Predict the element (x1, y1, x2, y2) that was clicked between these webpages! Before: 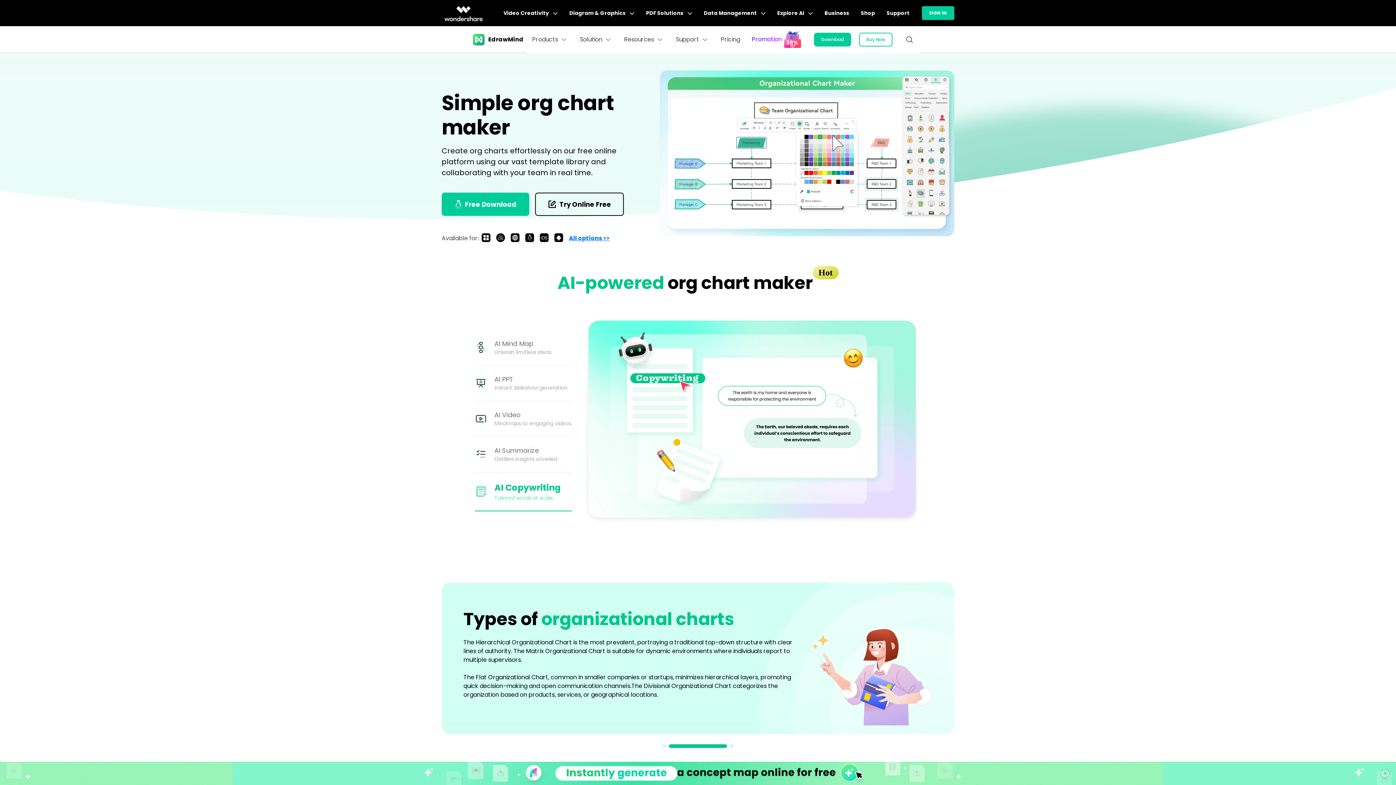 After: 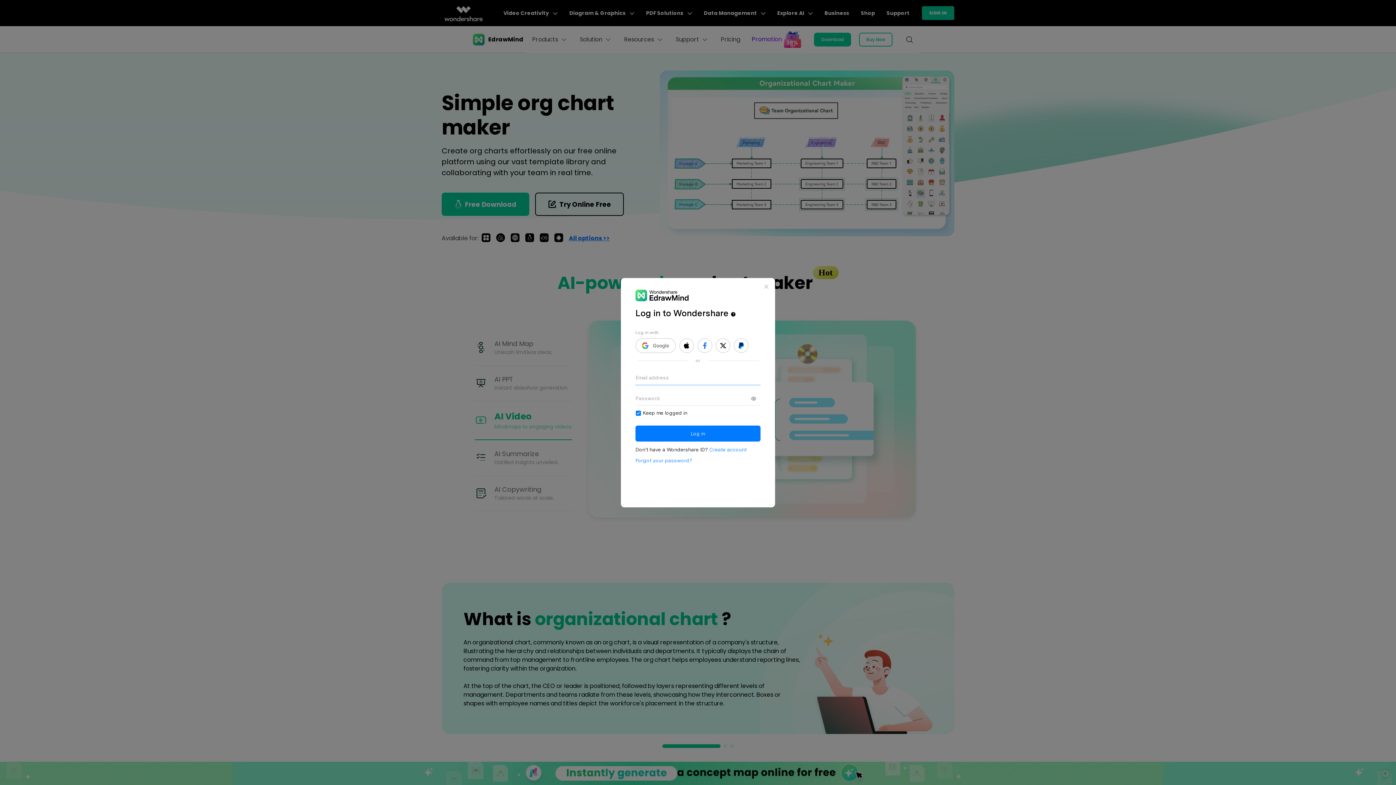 Action: bbox: (922, 6, 954, 20) label: SIGN IN